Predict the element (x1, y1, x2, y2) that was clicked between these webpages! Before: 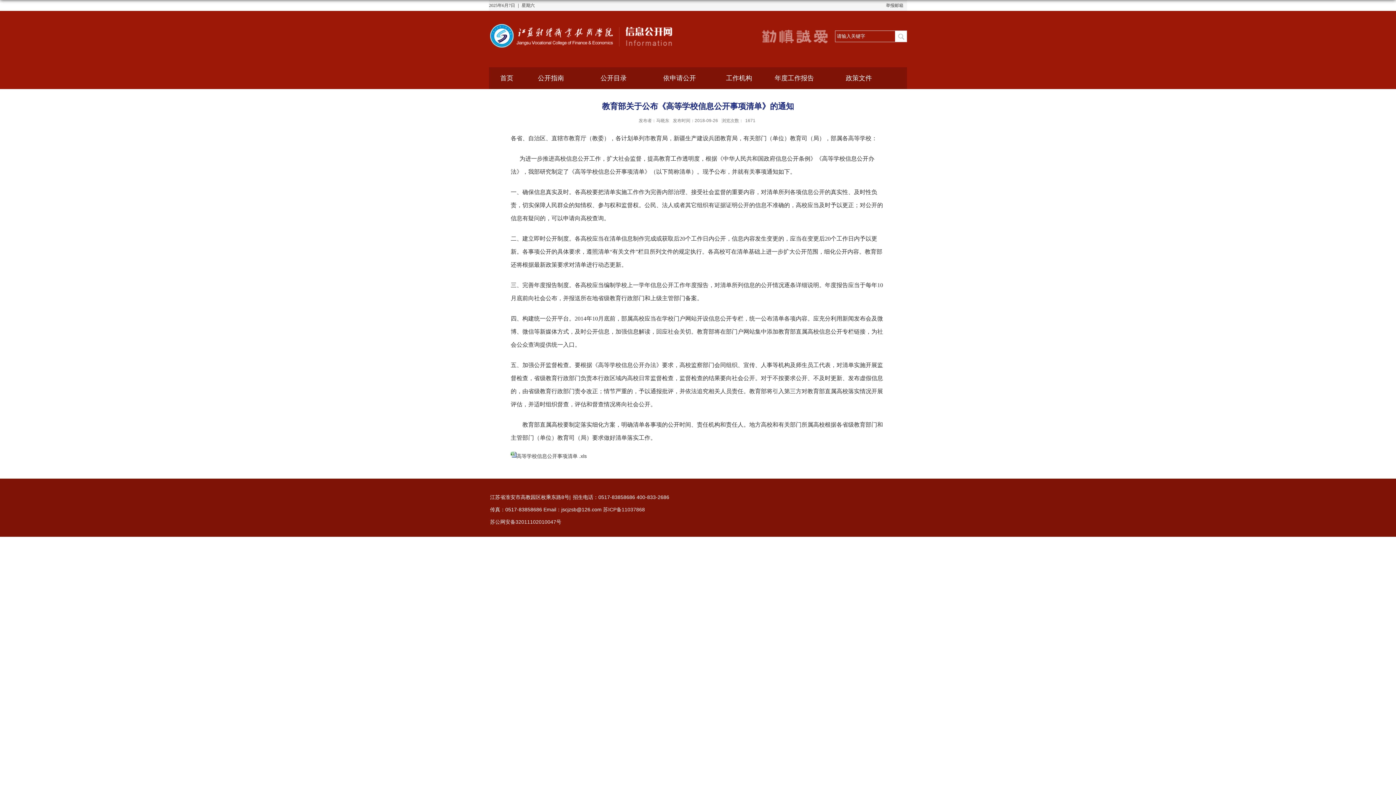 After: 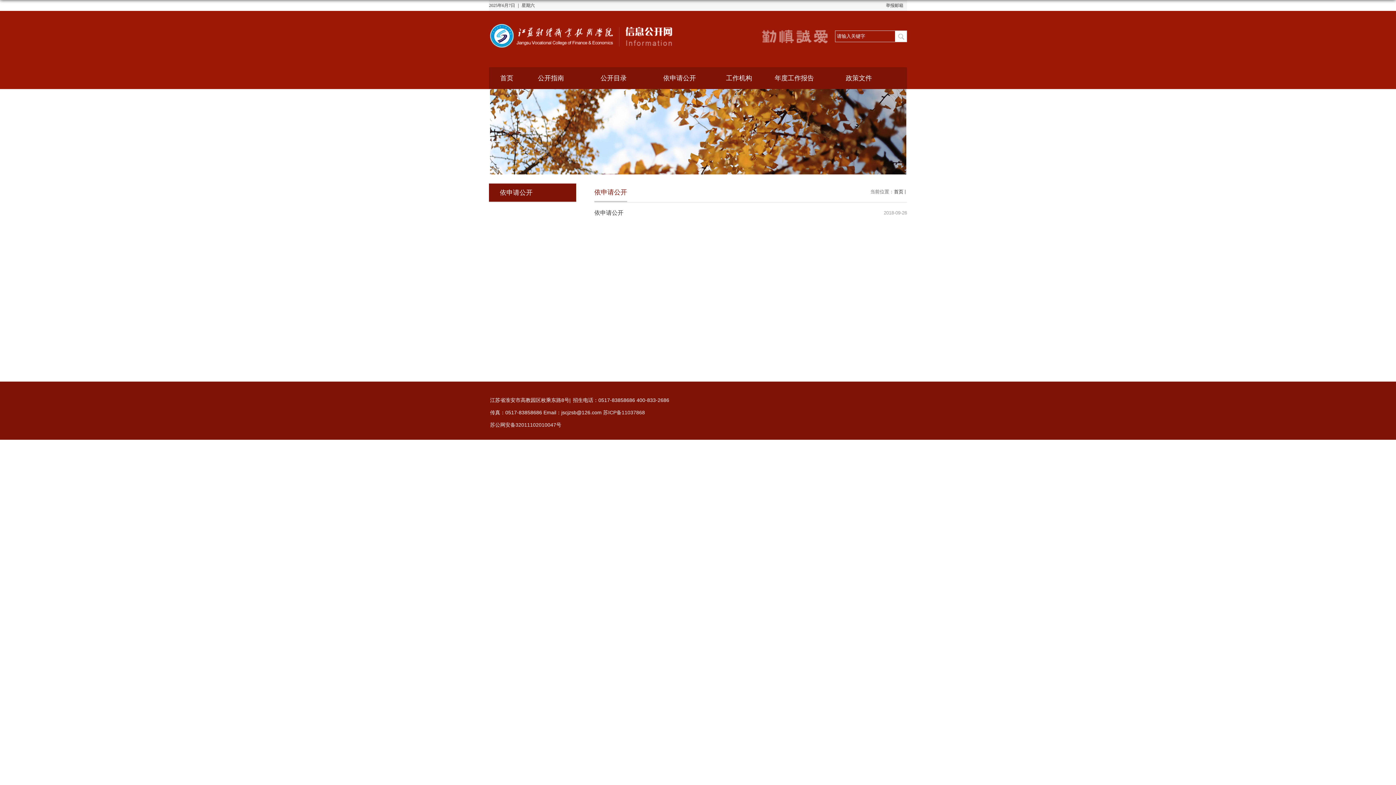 Action: label: 依申请公开 bbox: (652, 67, 707, 89)